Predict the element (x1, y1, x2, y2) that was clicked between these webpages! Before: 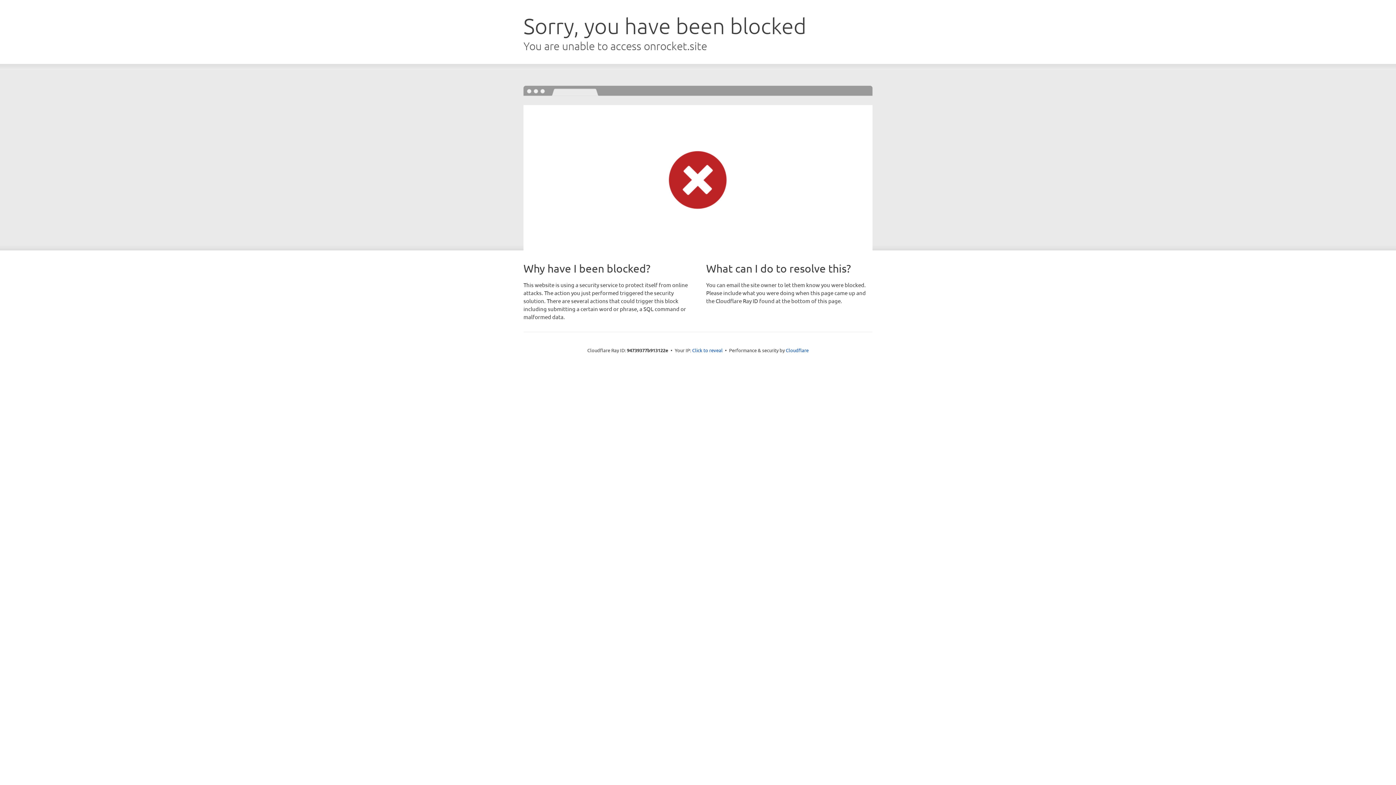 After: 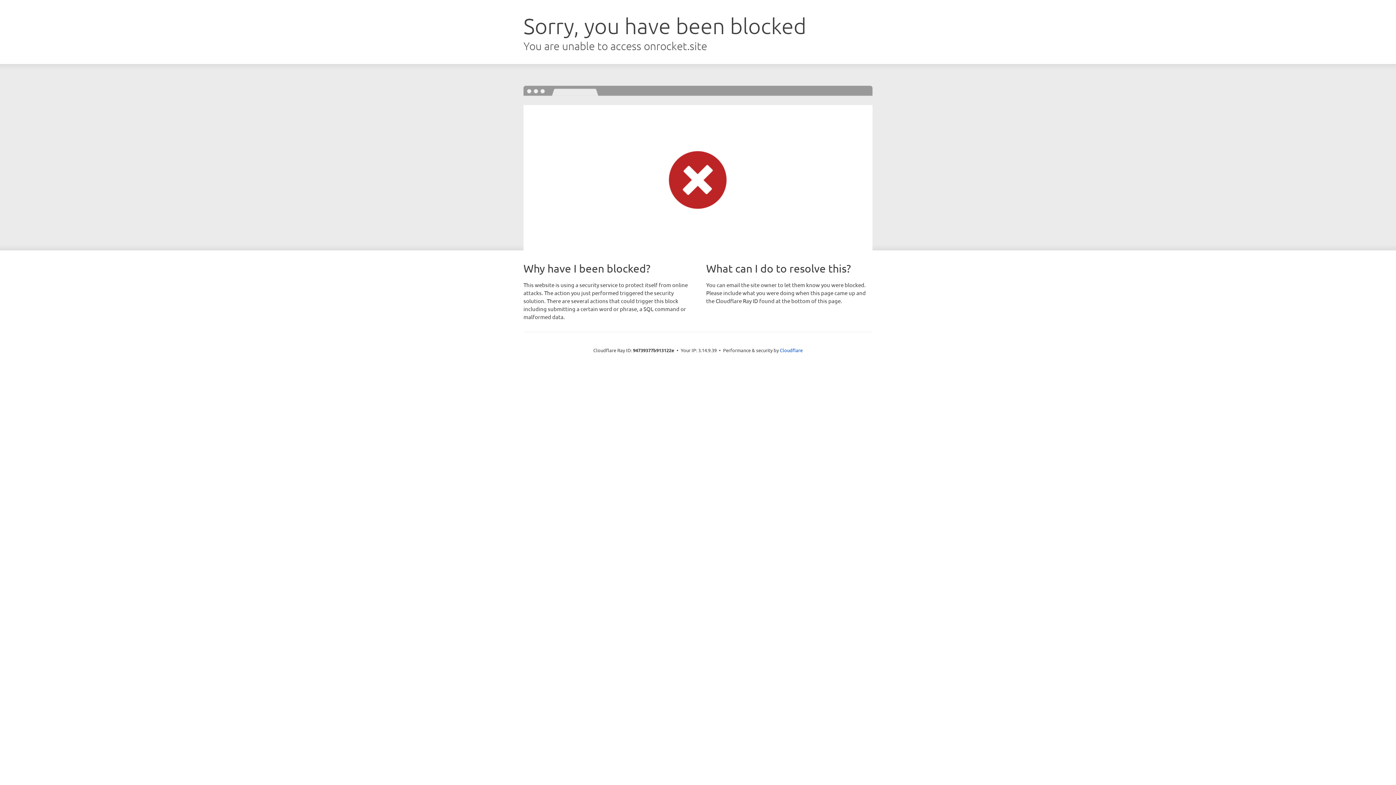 Action: bbox: (692, 346, 722, 353) label: Click to reveal